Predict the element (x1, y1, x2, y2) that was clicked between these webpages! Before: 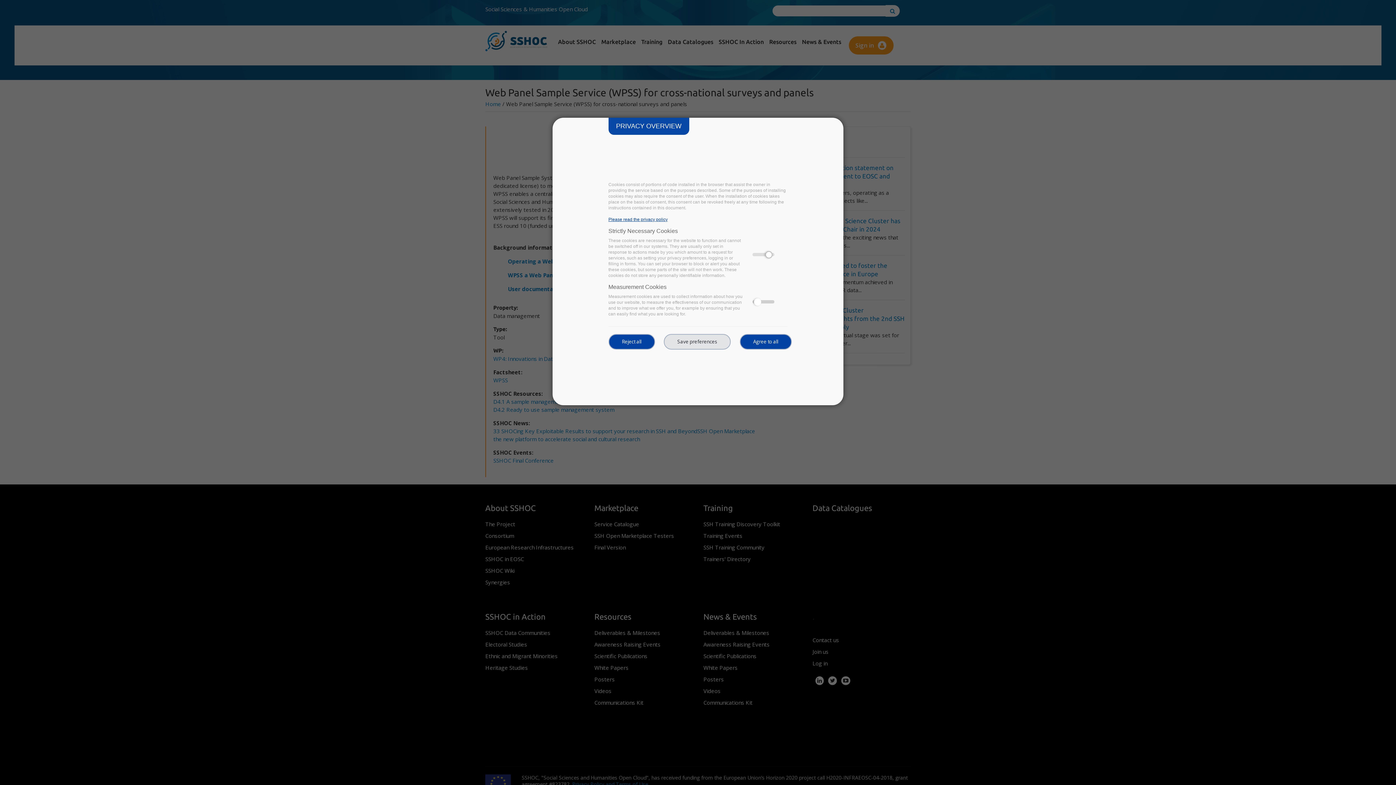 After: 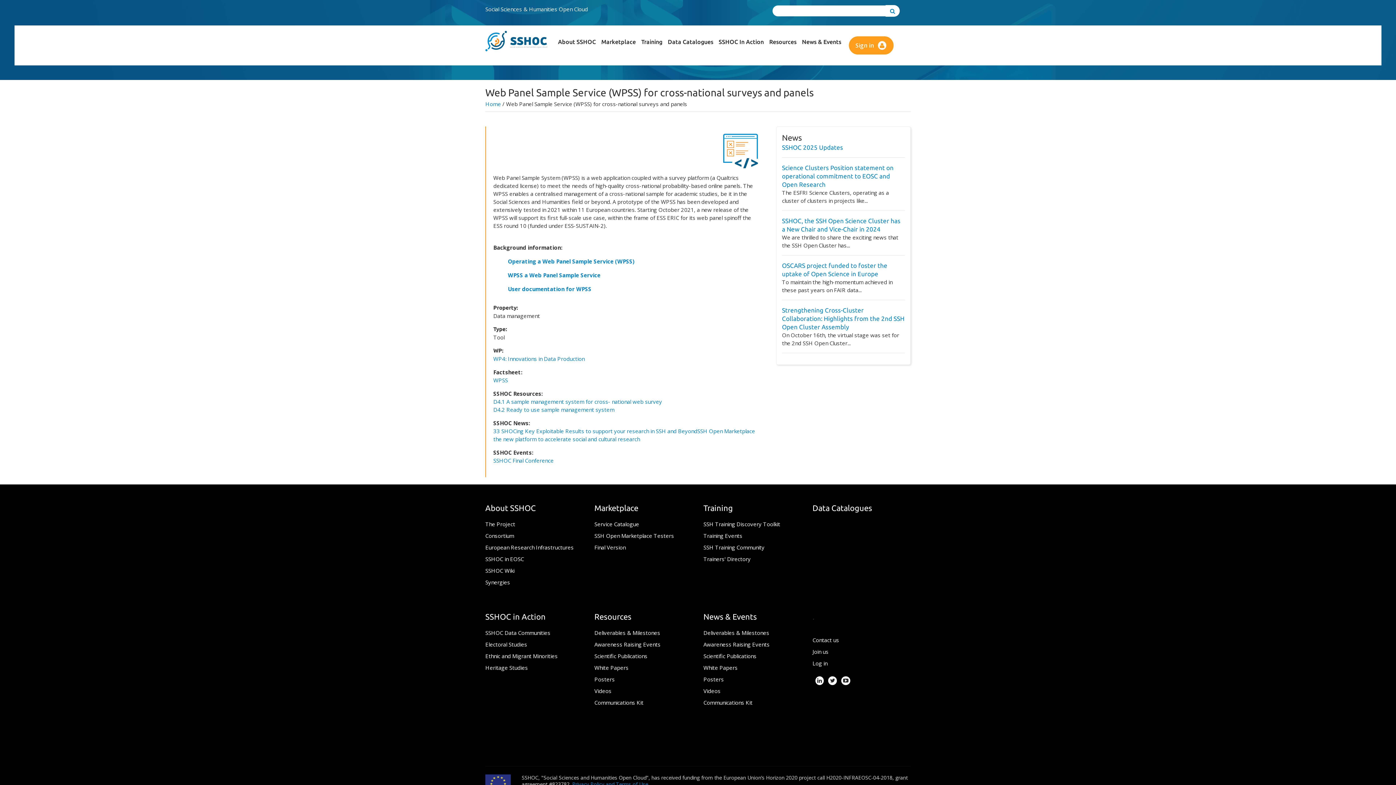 Action: bbox: (664, 334, 730, 349) label: Save preferences